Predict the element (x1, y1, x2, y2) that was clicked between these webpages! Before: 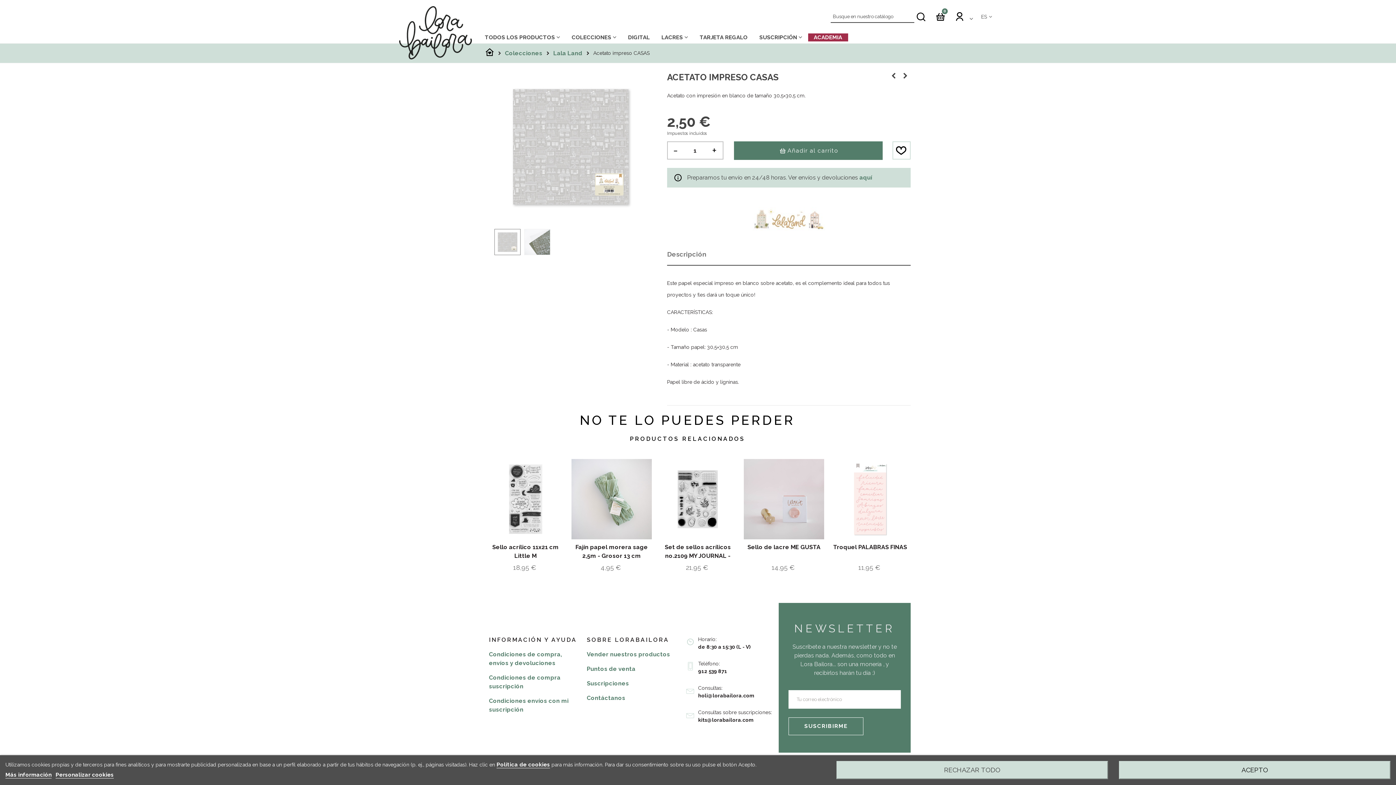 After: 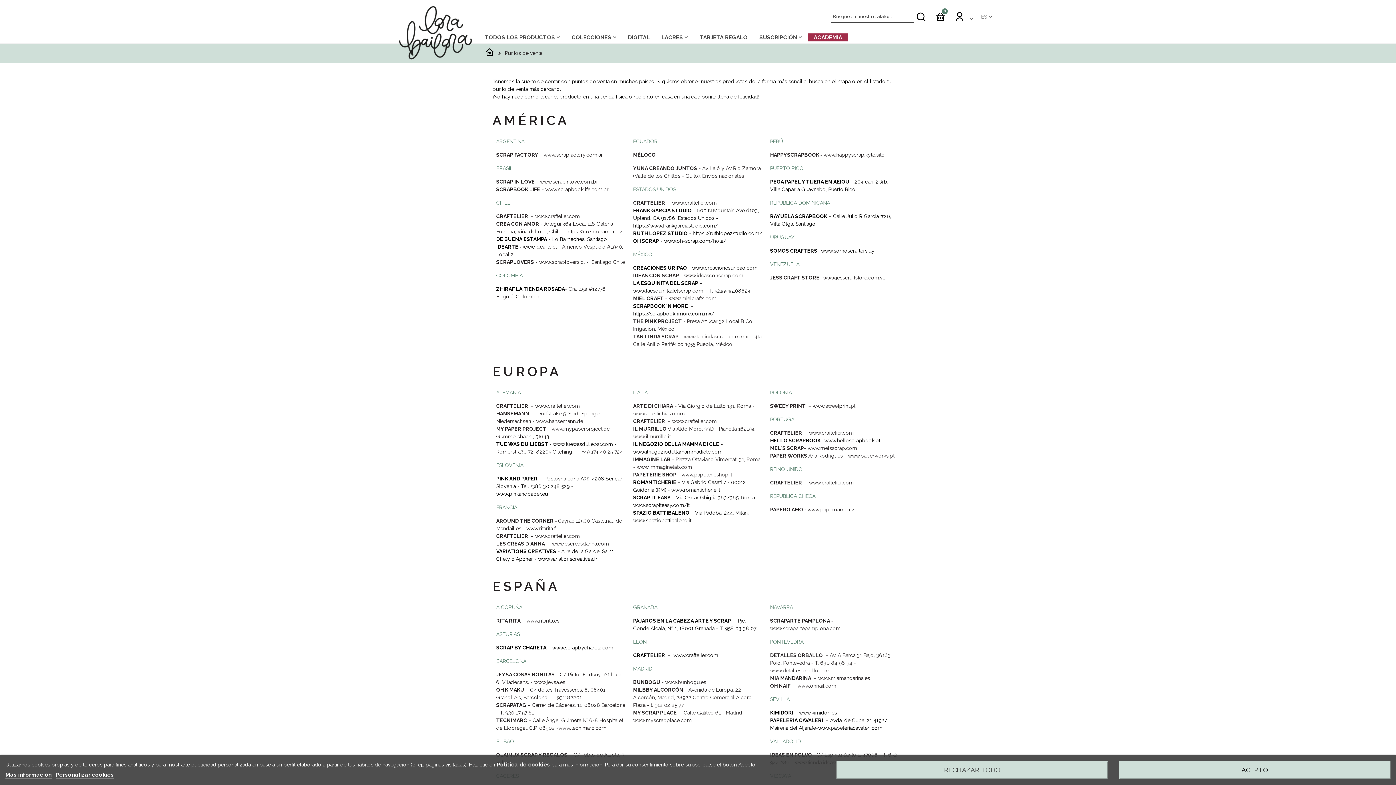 Action: bbox: (586, 665, 635, 672) label: Puntos de venta